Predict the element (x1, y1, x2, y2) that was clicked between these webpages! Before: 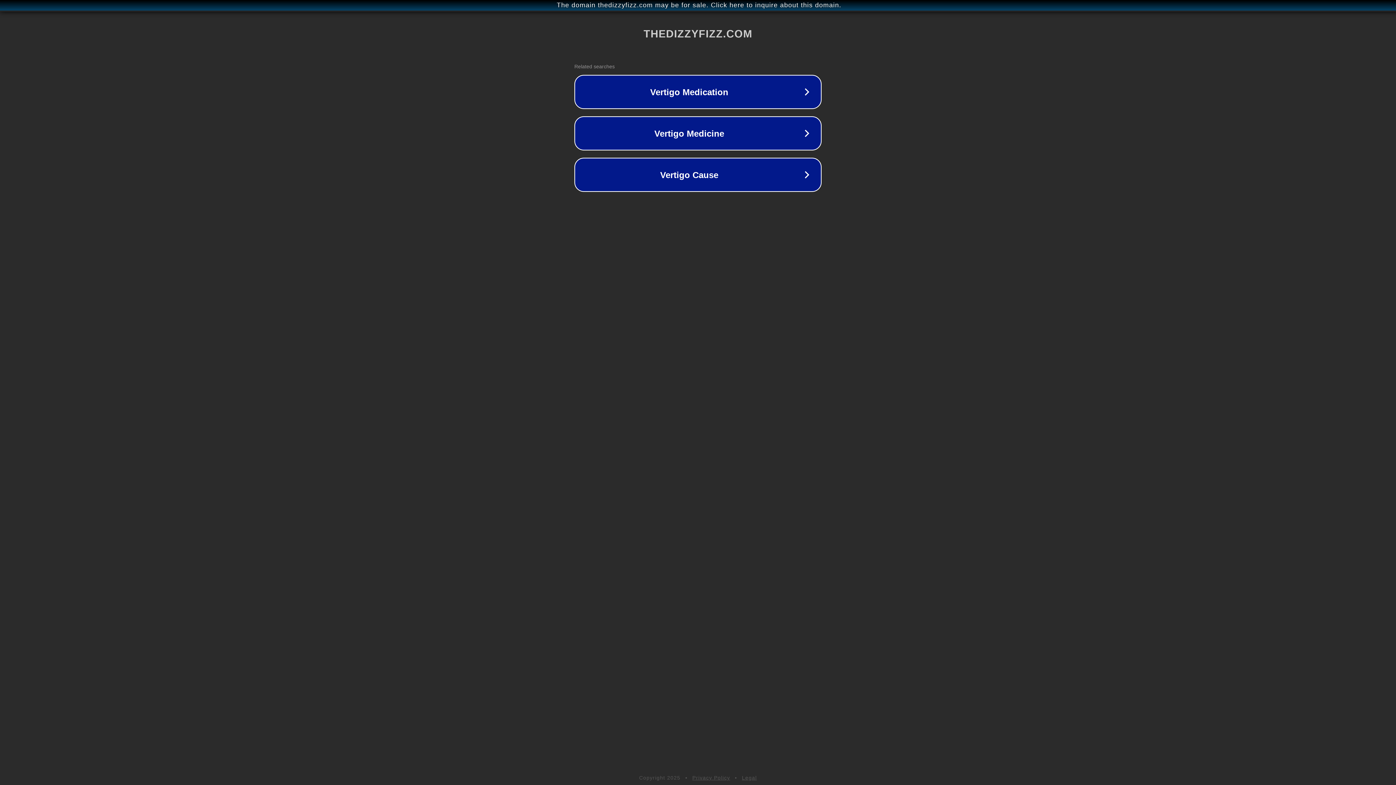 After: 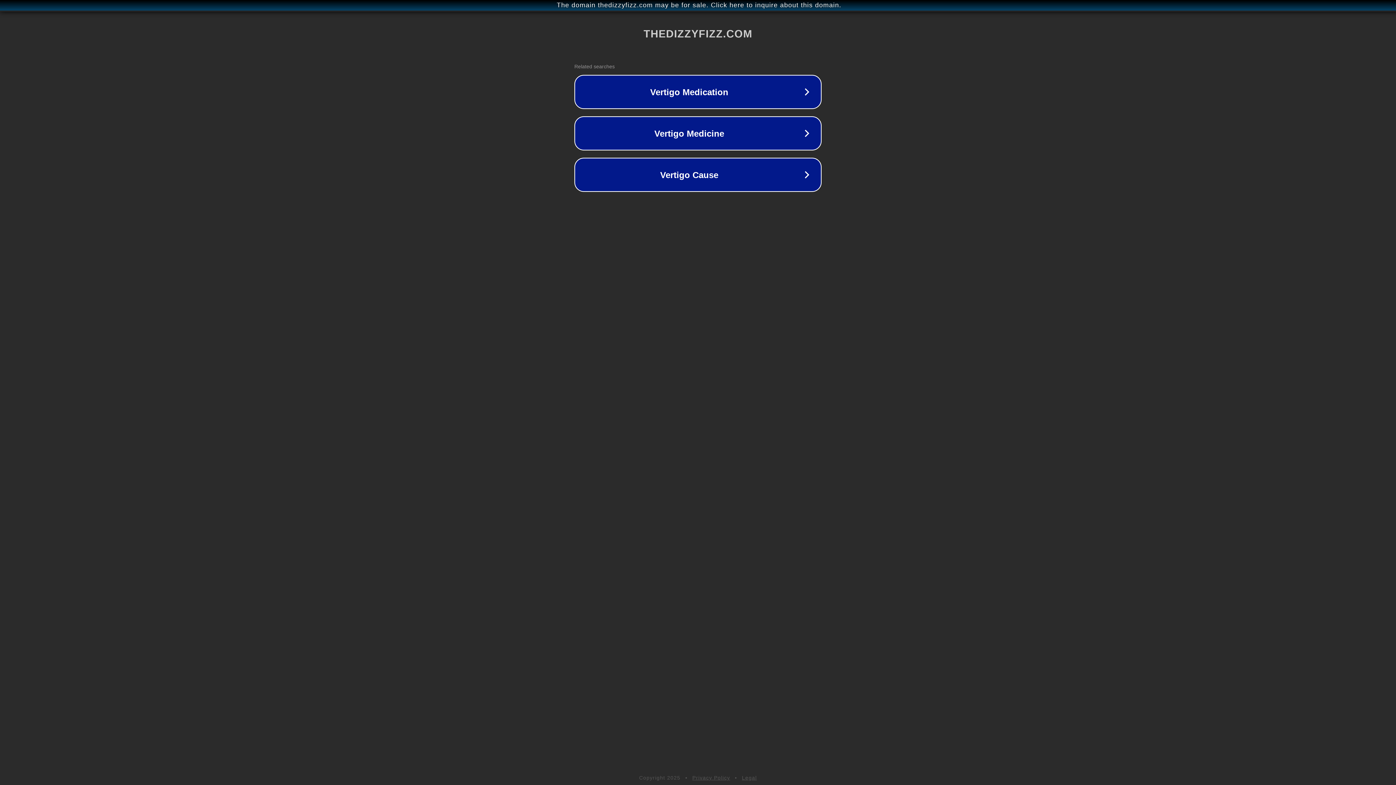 Action: label: Privacy Policy bbox: (692, 775, 730, 781)